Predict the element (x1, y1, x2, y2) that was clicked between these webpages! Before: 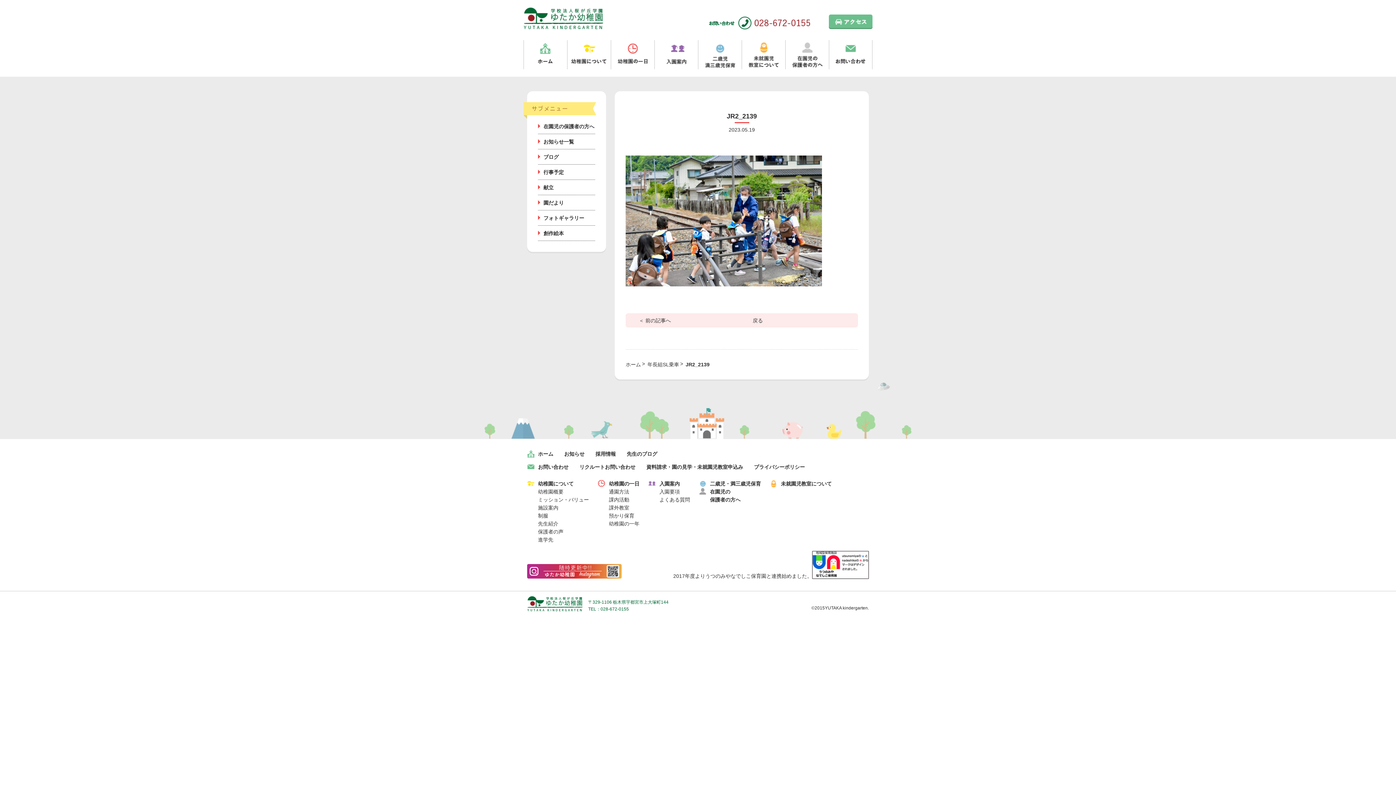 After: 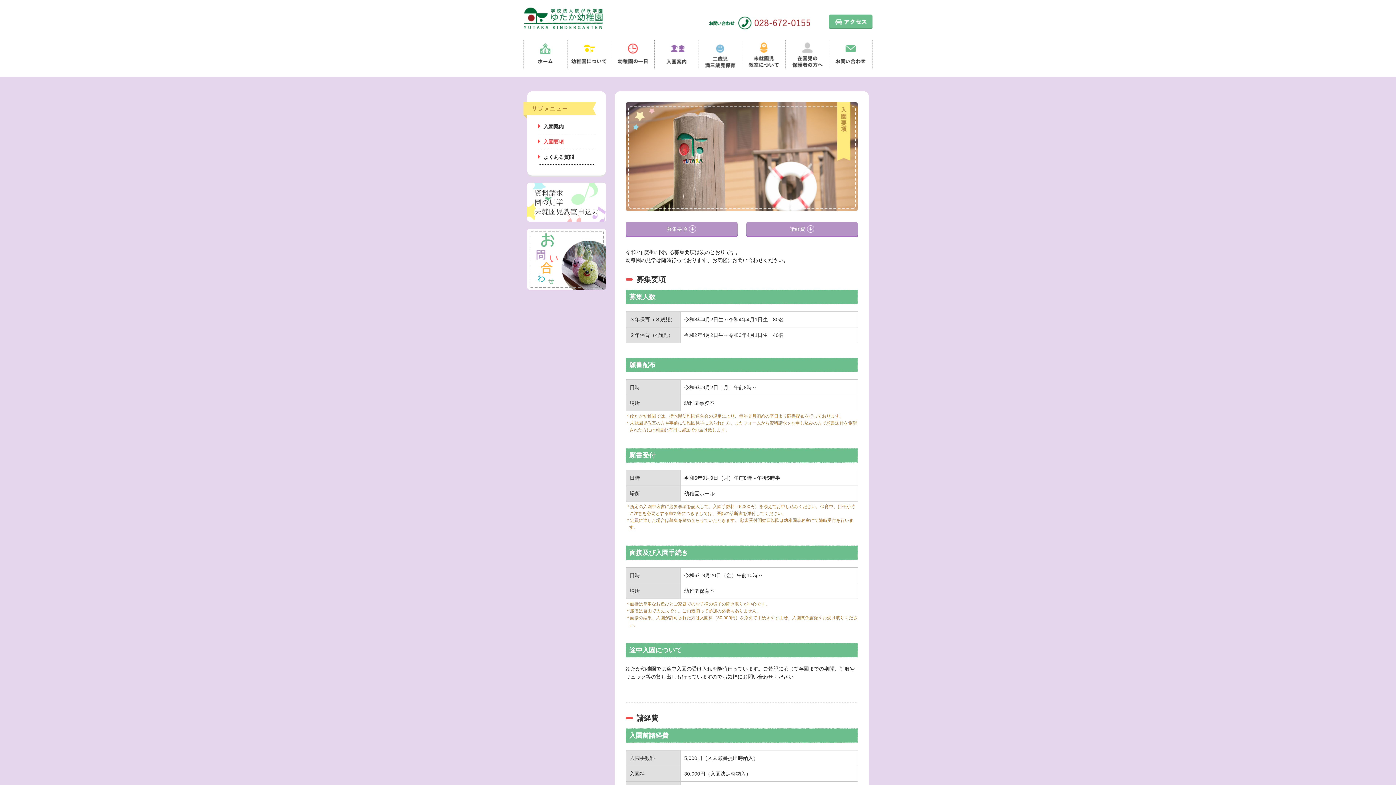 Action: bbox: (659, 489, 680, 494) label: 入園要項